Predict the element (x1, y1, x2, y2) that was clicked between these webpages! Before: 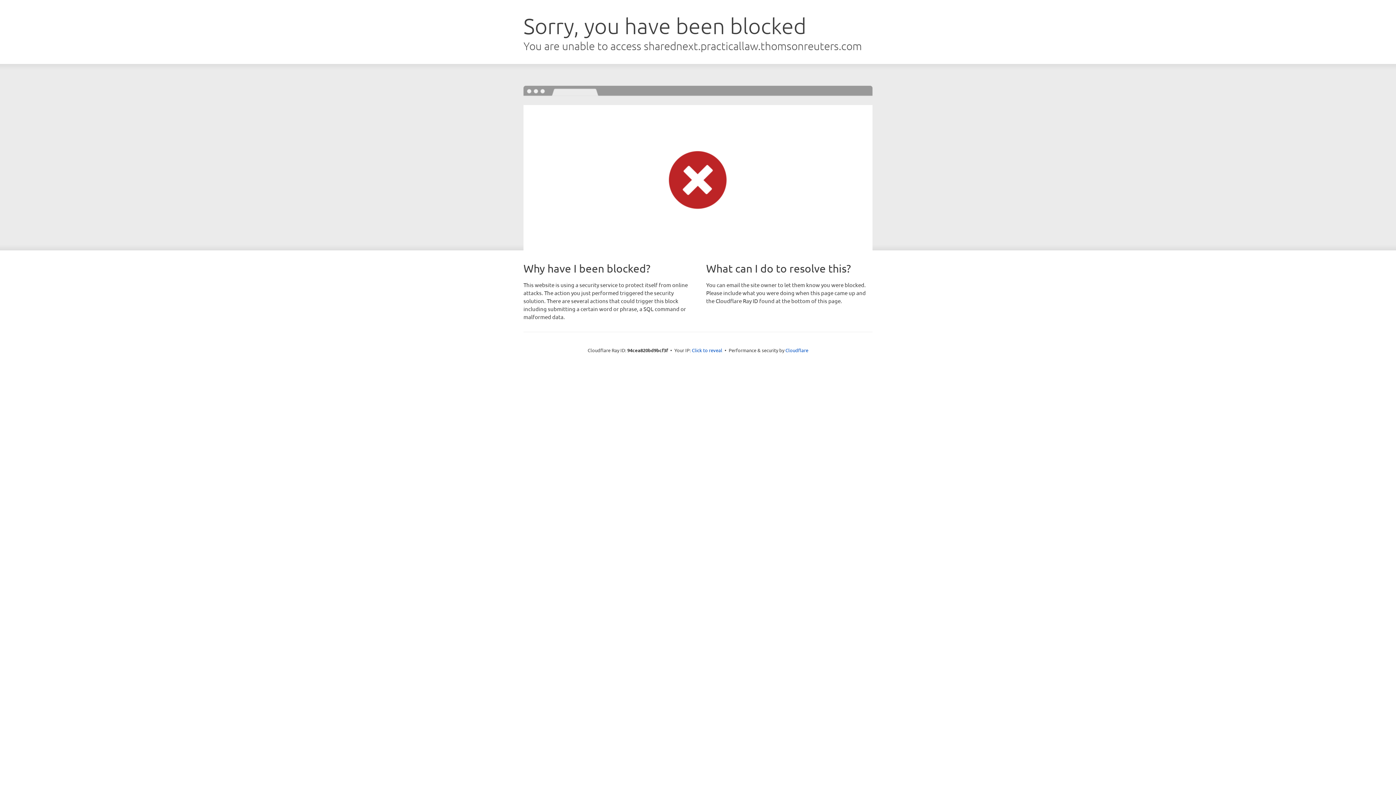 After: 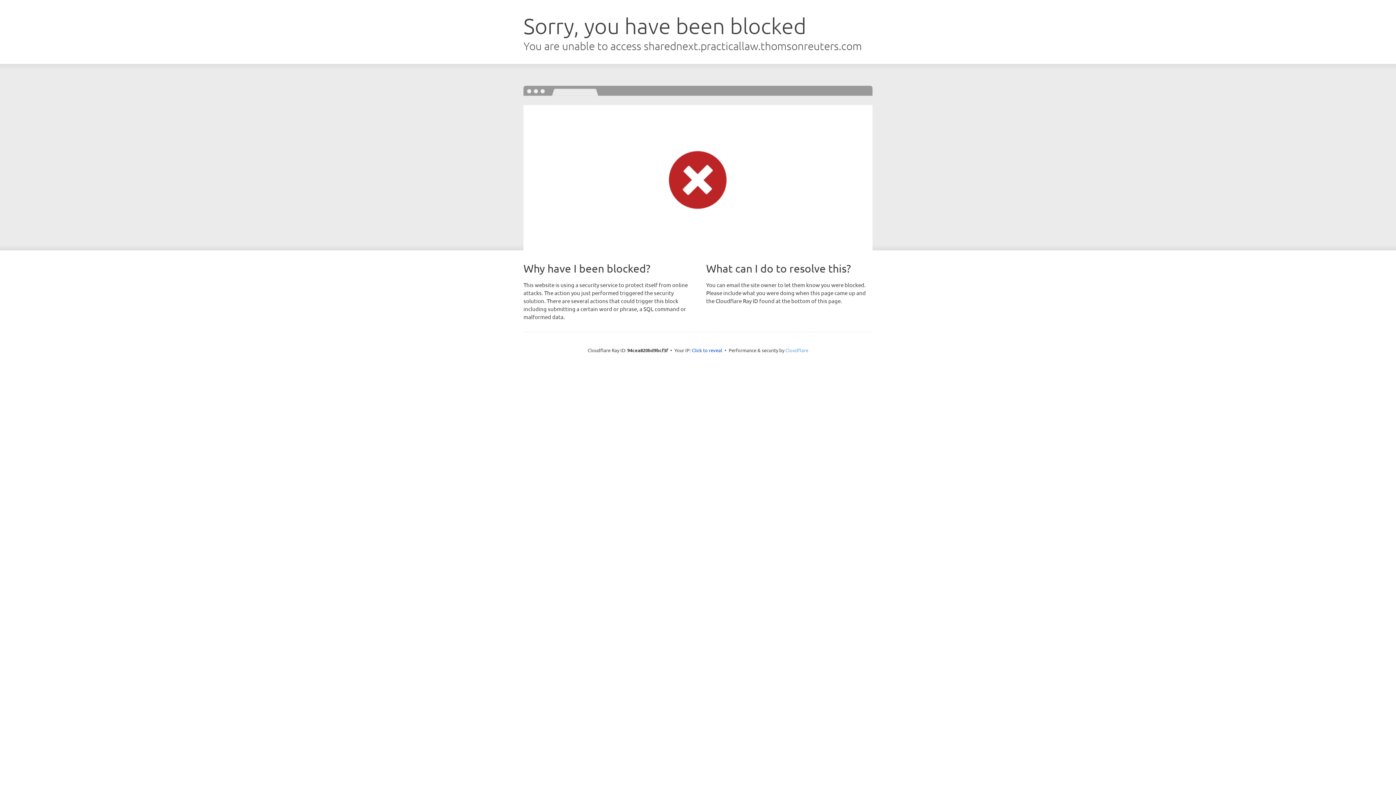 Action: bbox: (785, 347, 808, 353) label: Cloudflare